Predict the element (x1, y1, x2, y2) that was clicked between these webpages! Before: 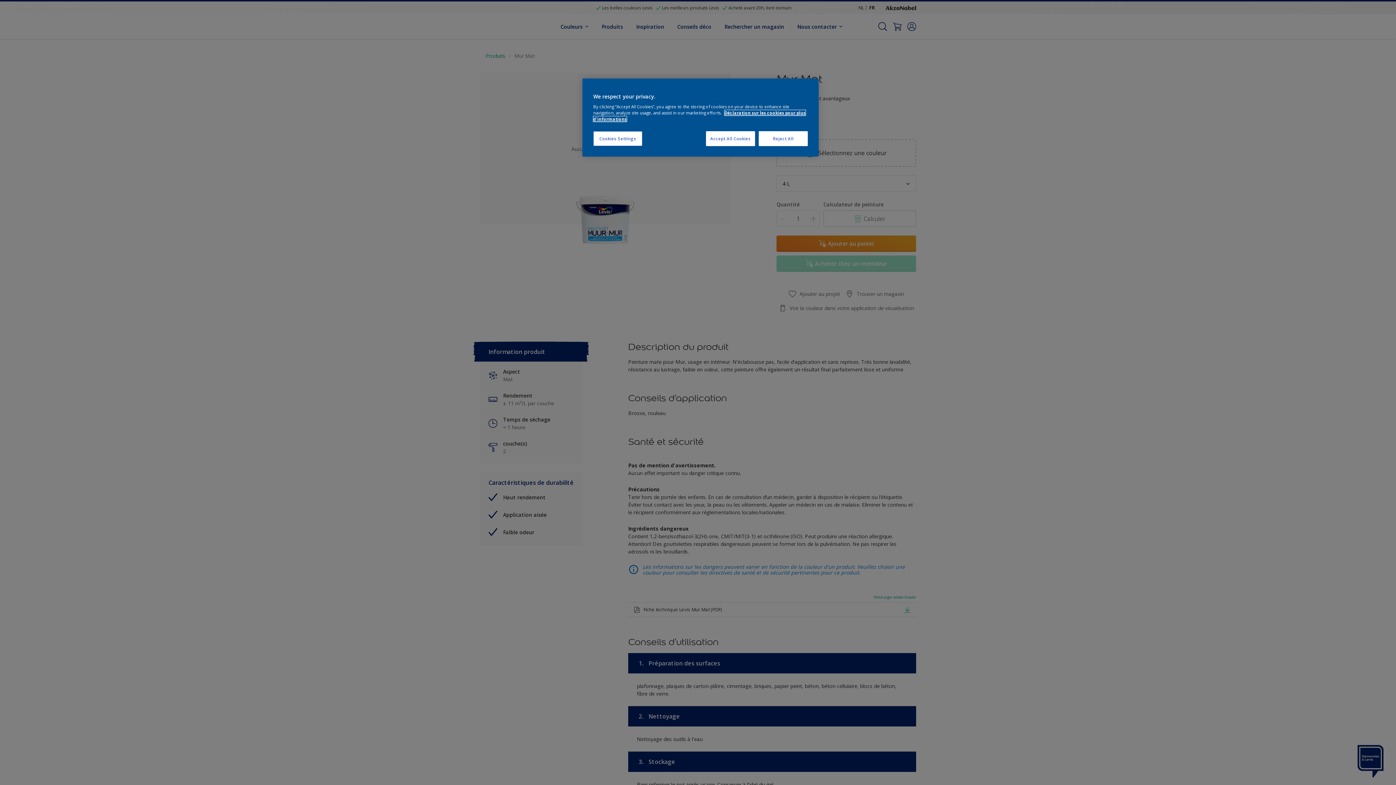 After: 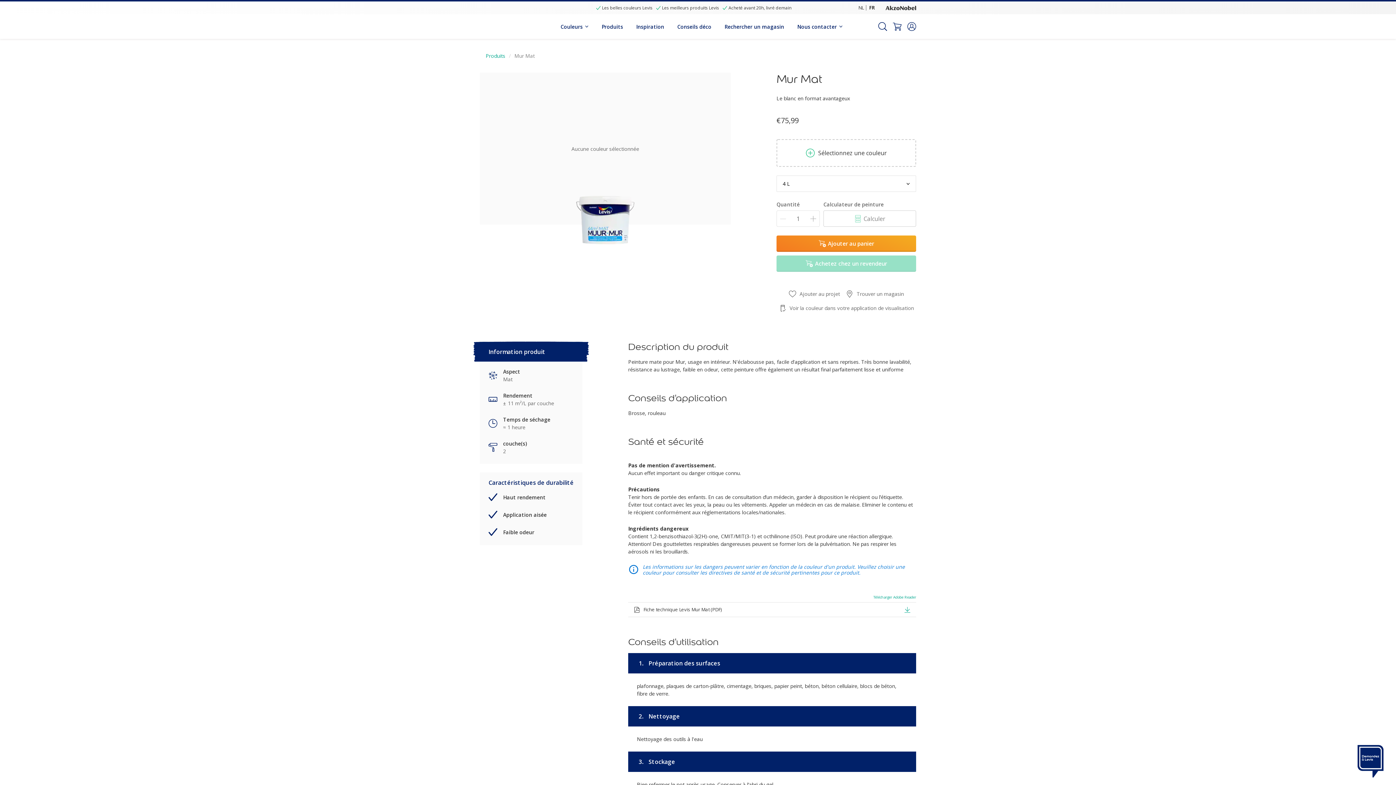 Action: label: Reject All bbox: (758, 131, 808, 146)